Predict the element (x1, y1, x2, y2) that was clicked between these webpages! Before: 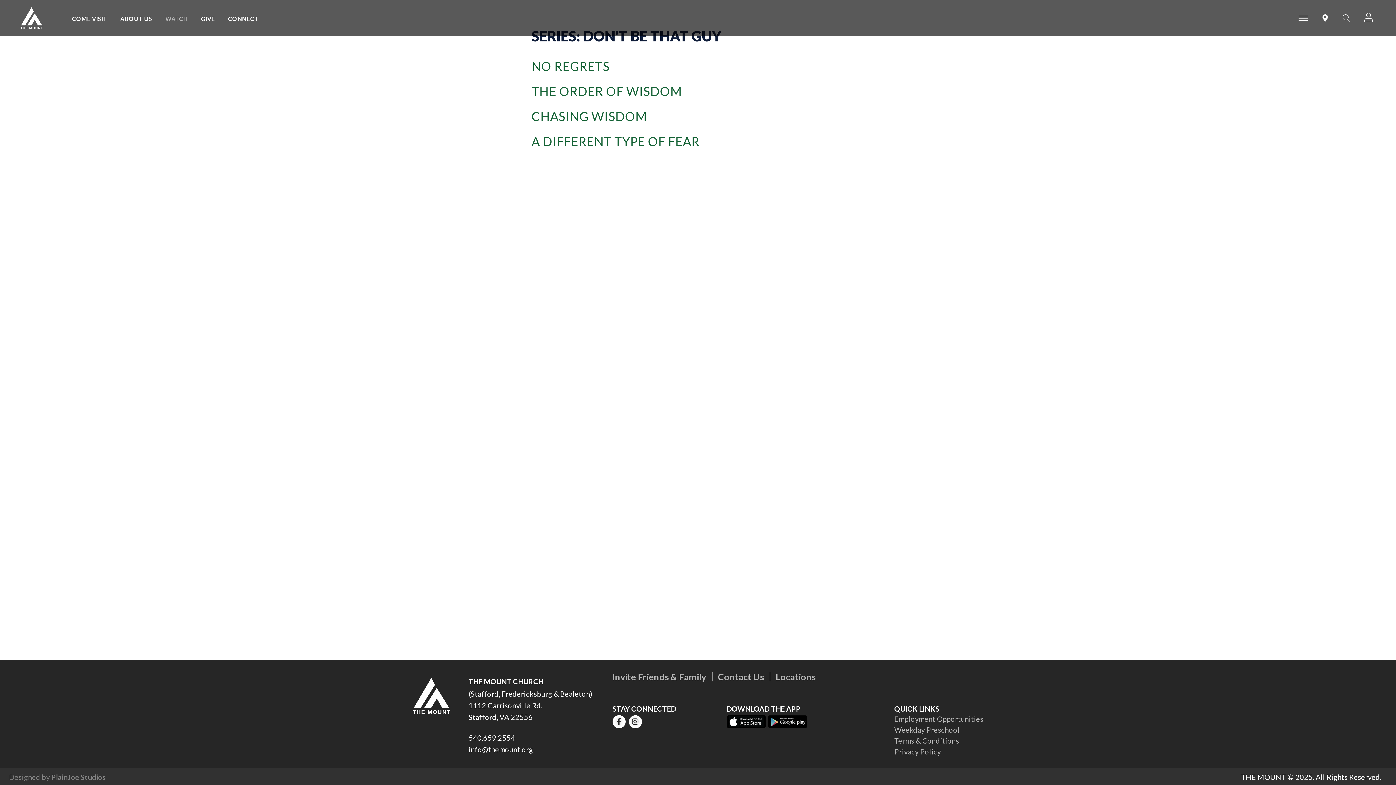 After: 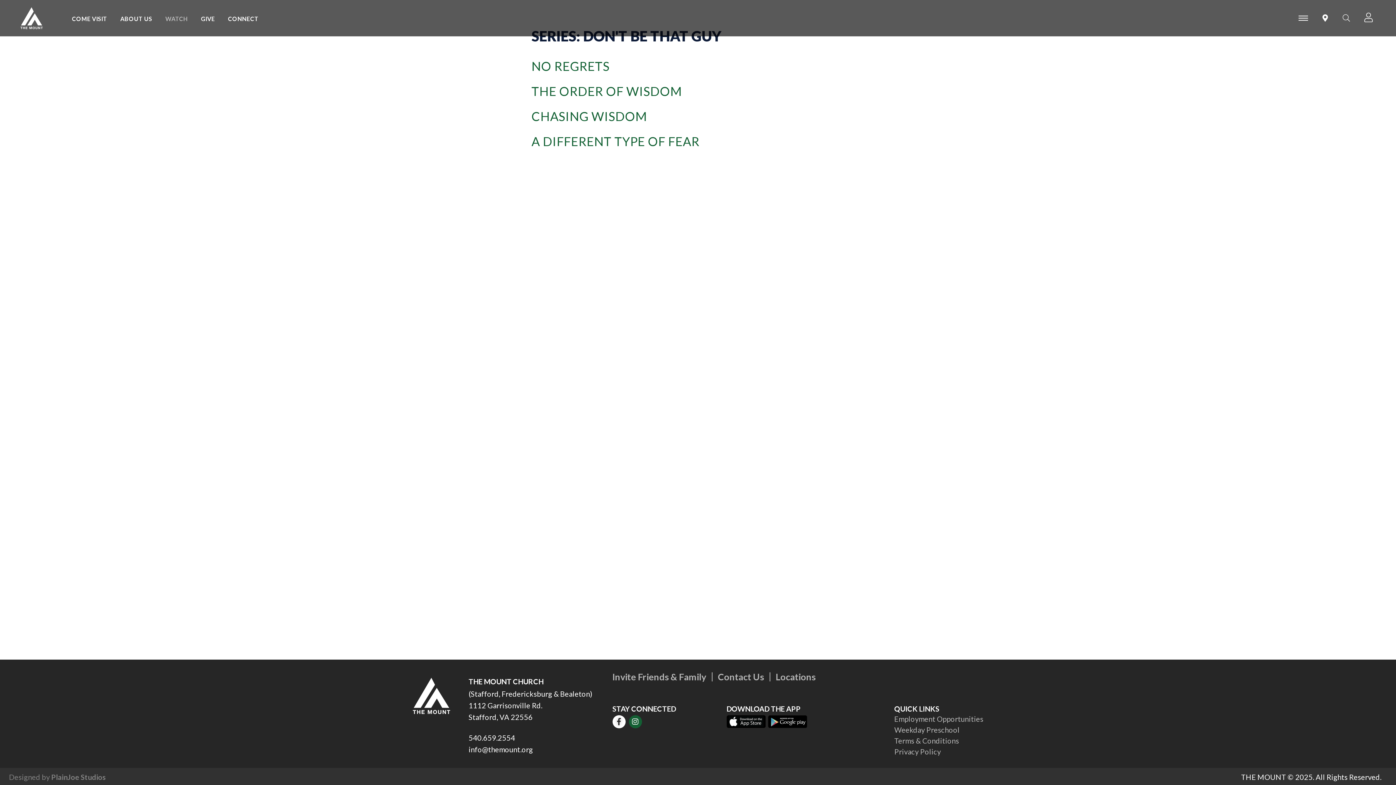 Action: bbox: (628, 715, 642, 728) label: Instagram